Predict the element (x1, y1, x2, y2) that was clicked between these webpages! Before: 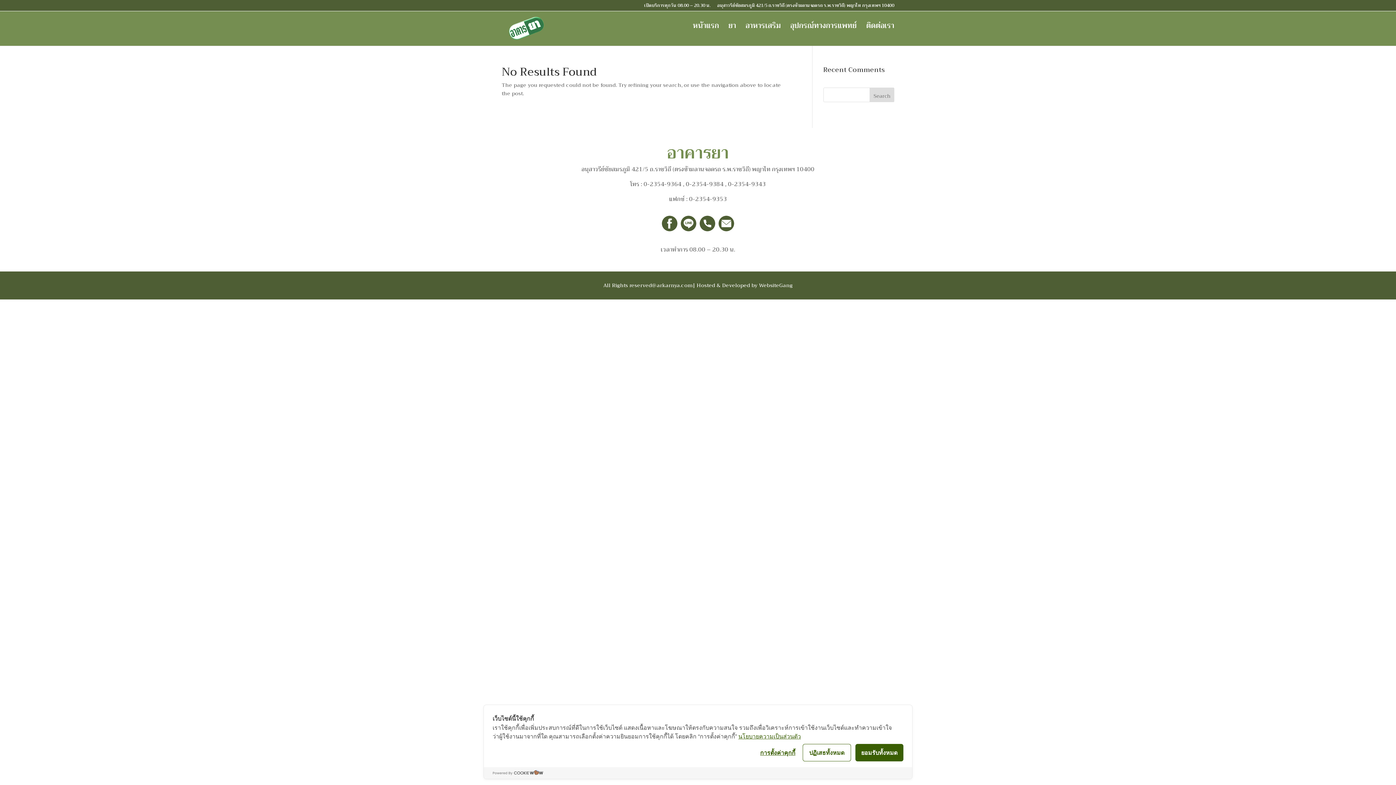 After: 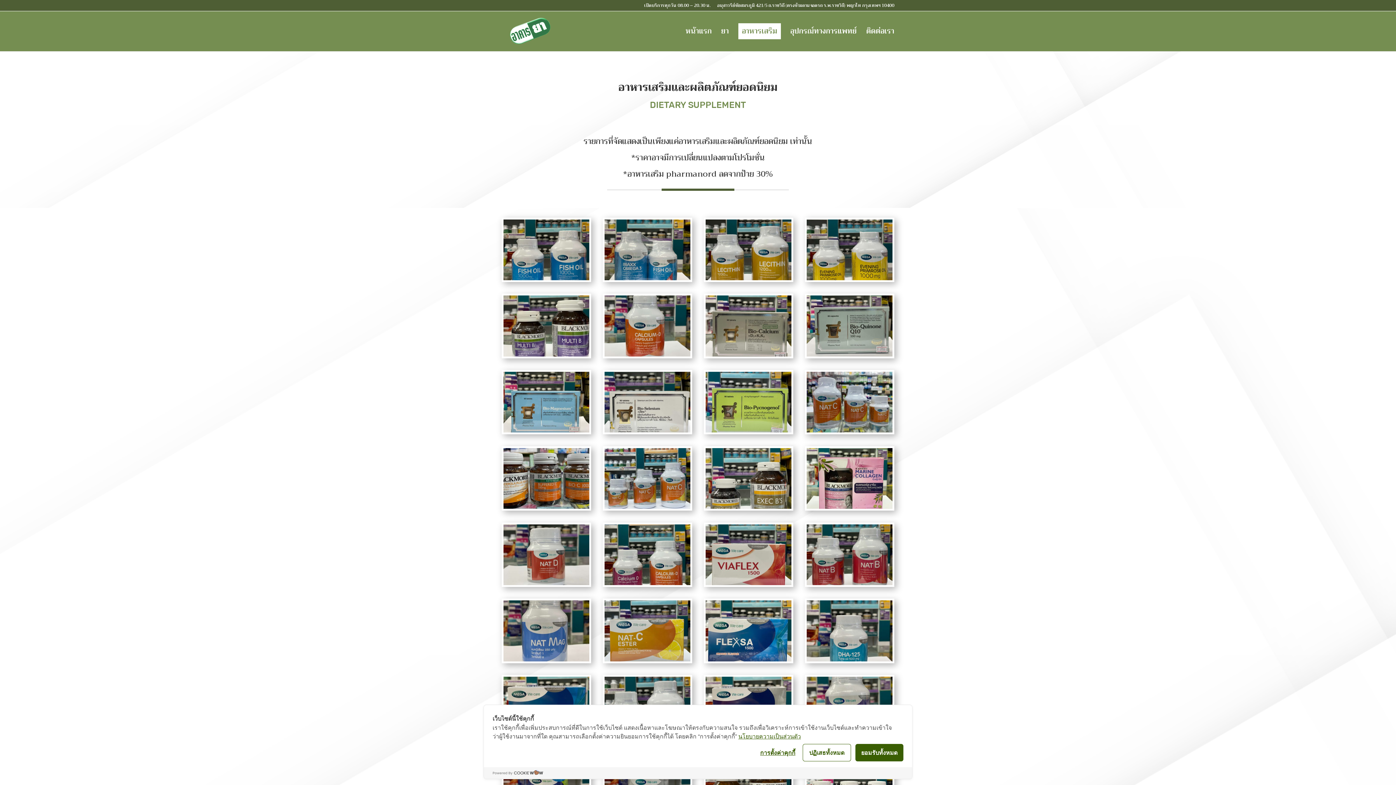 Action: label: อาหารเสริม bbox: (745, 23, 781, 40)